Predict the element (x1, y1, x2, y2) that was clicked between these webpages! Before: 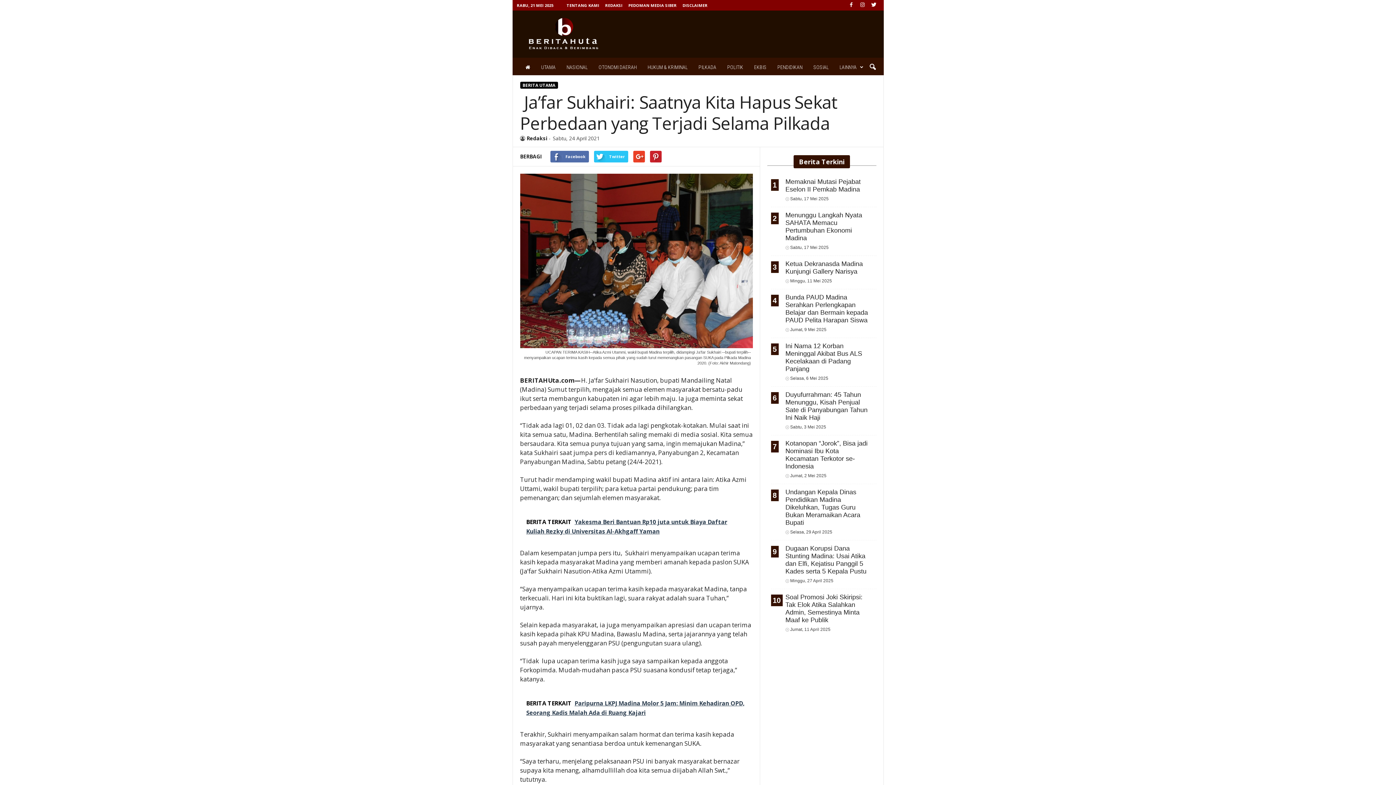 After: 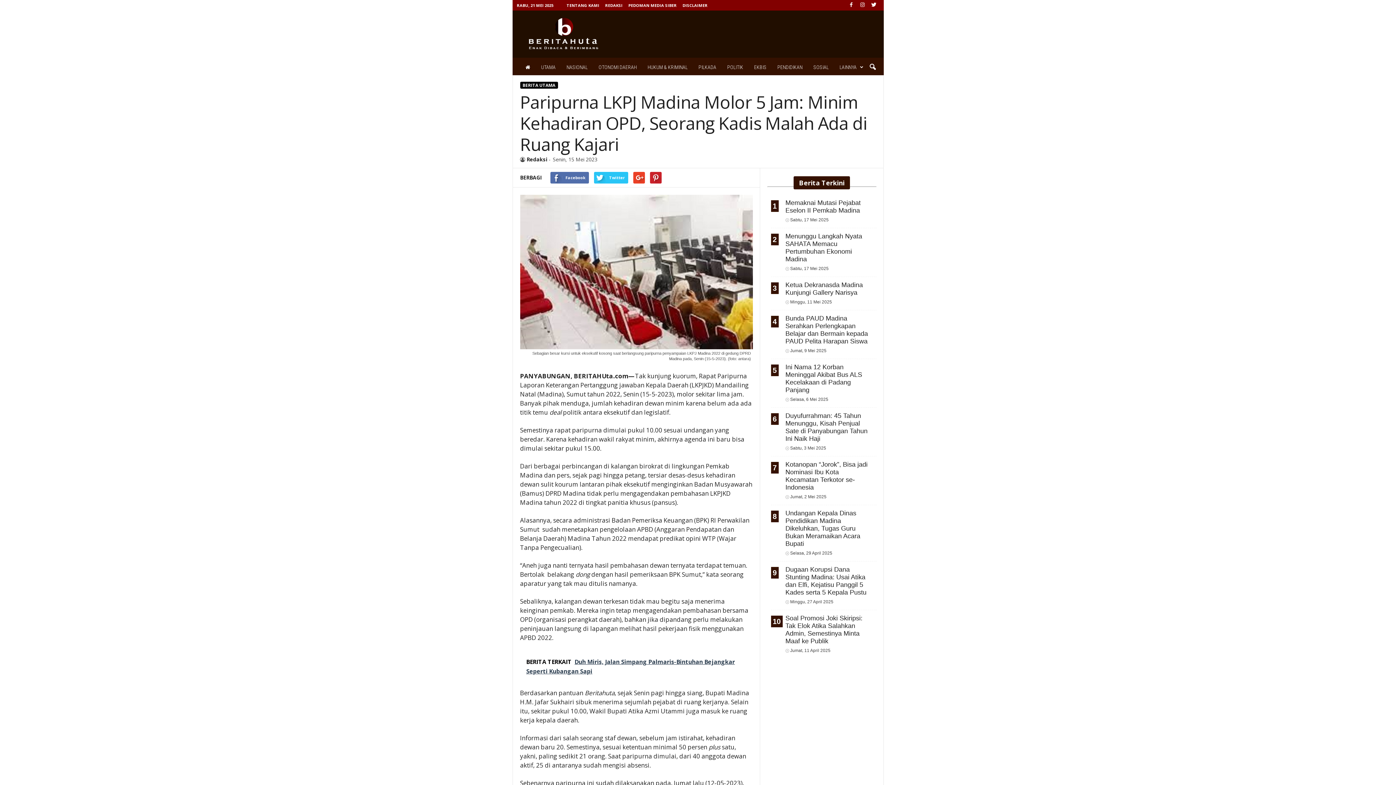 Action: bbox: (520, 692, 752, 724) label: BERITA TERKAIT  Paripurna LKPJ Madina Molor 5 Jam: Minim Kehadiran OPD, Seorang Kadis Malah Ada di Ruang Kajari